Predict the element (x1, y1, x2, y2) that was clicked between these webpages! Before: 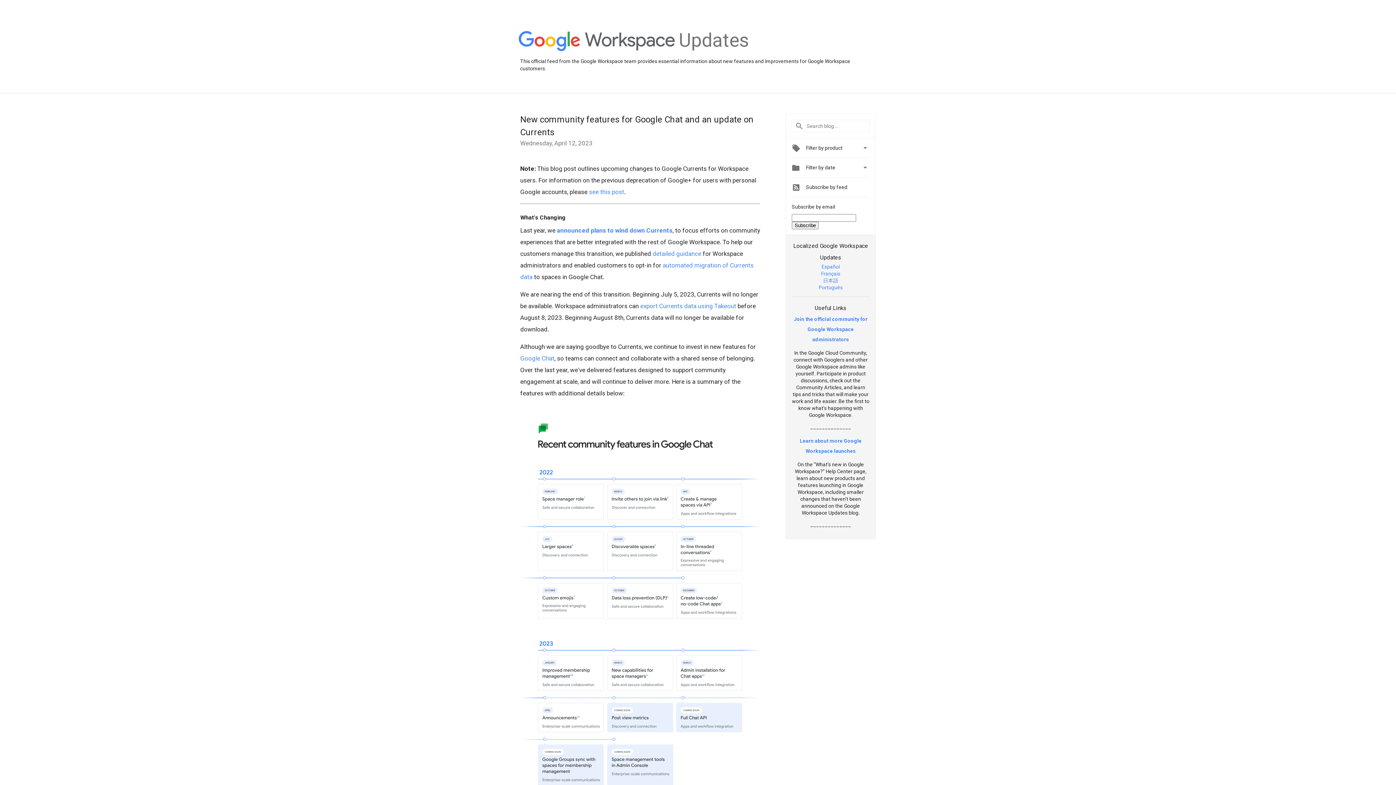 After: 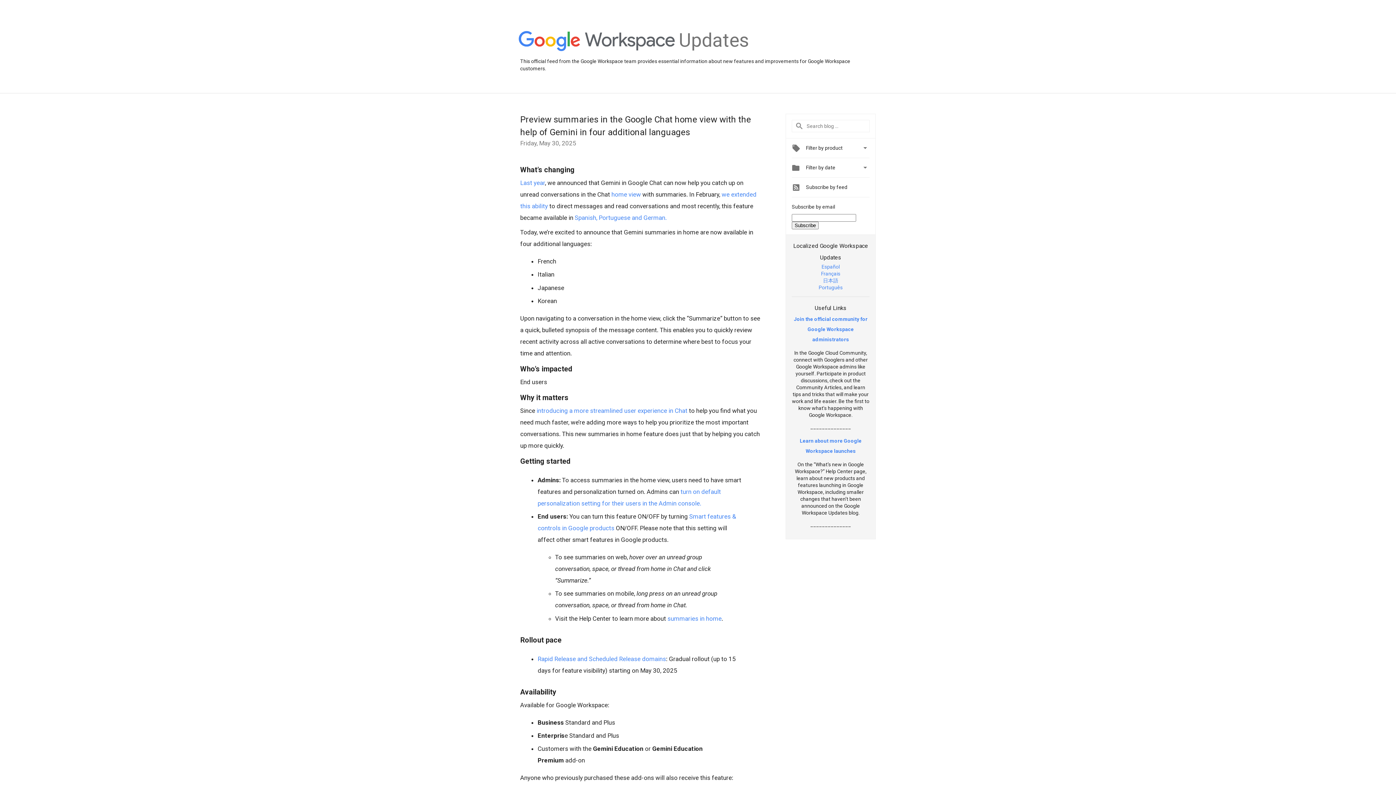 Action: bbox: (518, 31, 675, 52)